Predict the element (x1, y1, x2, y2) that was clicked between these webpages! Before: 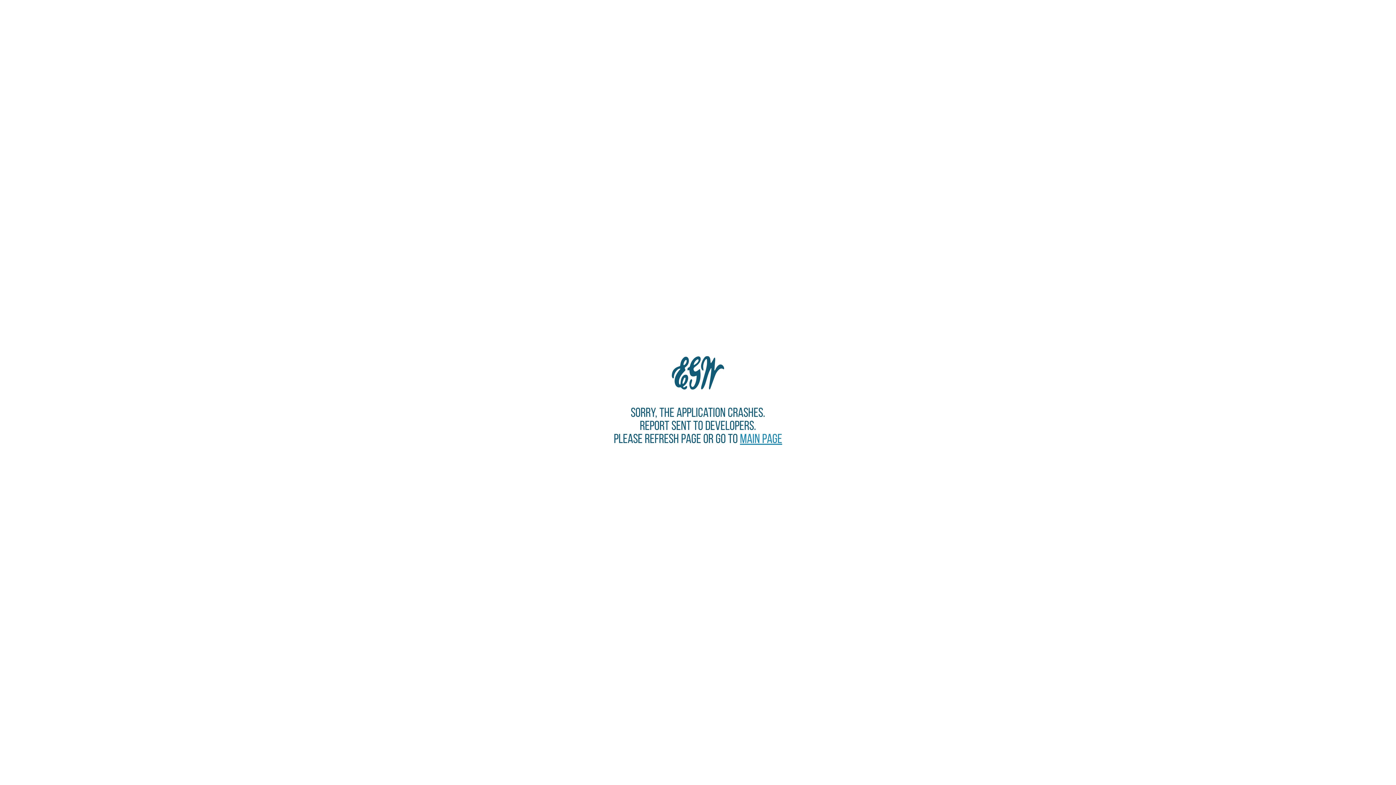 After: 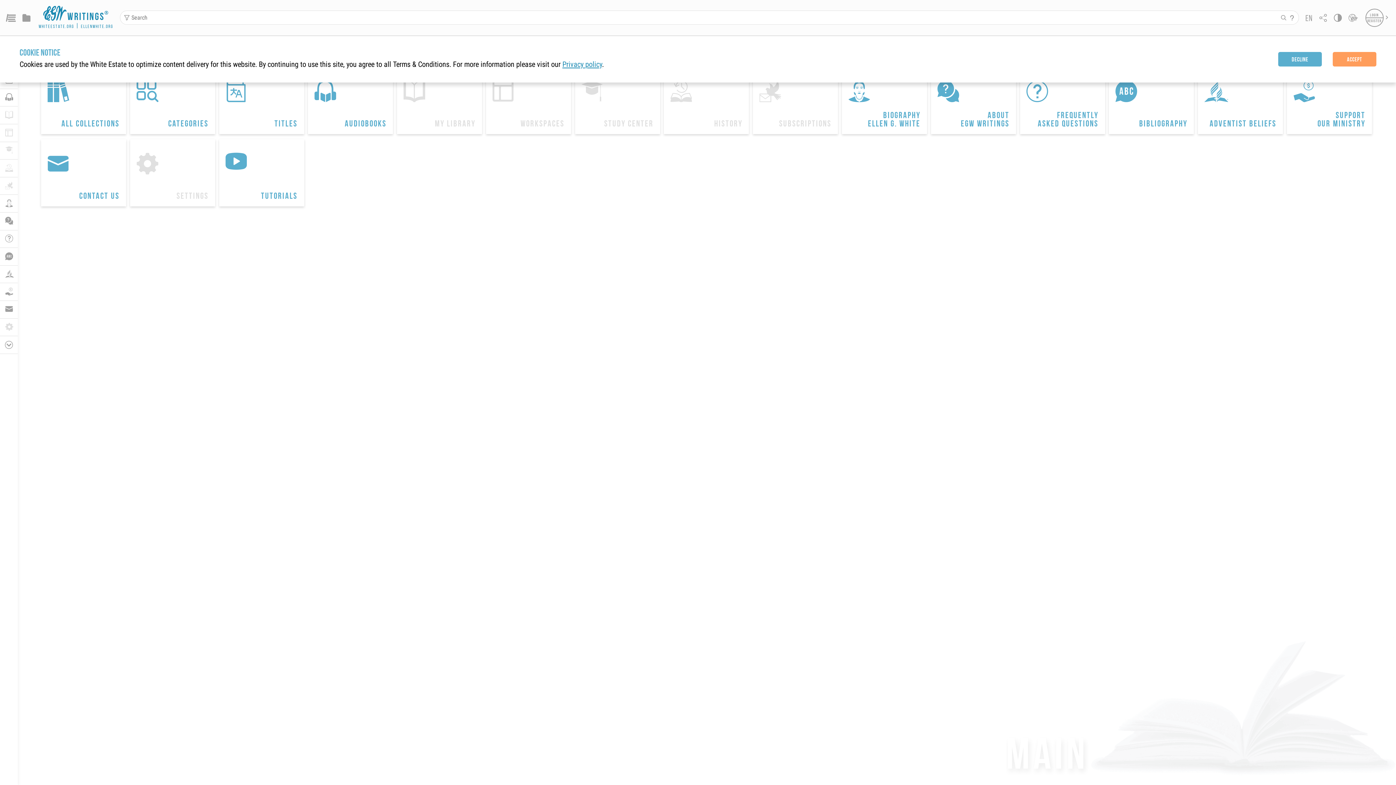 Action: bbox: (740, 431, 782, 445) label: Main page